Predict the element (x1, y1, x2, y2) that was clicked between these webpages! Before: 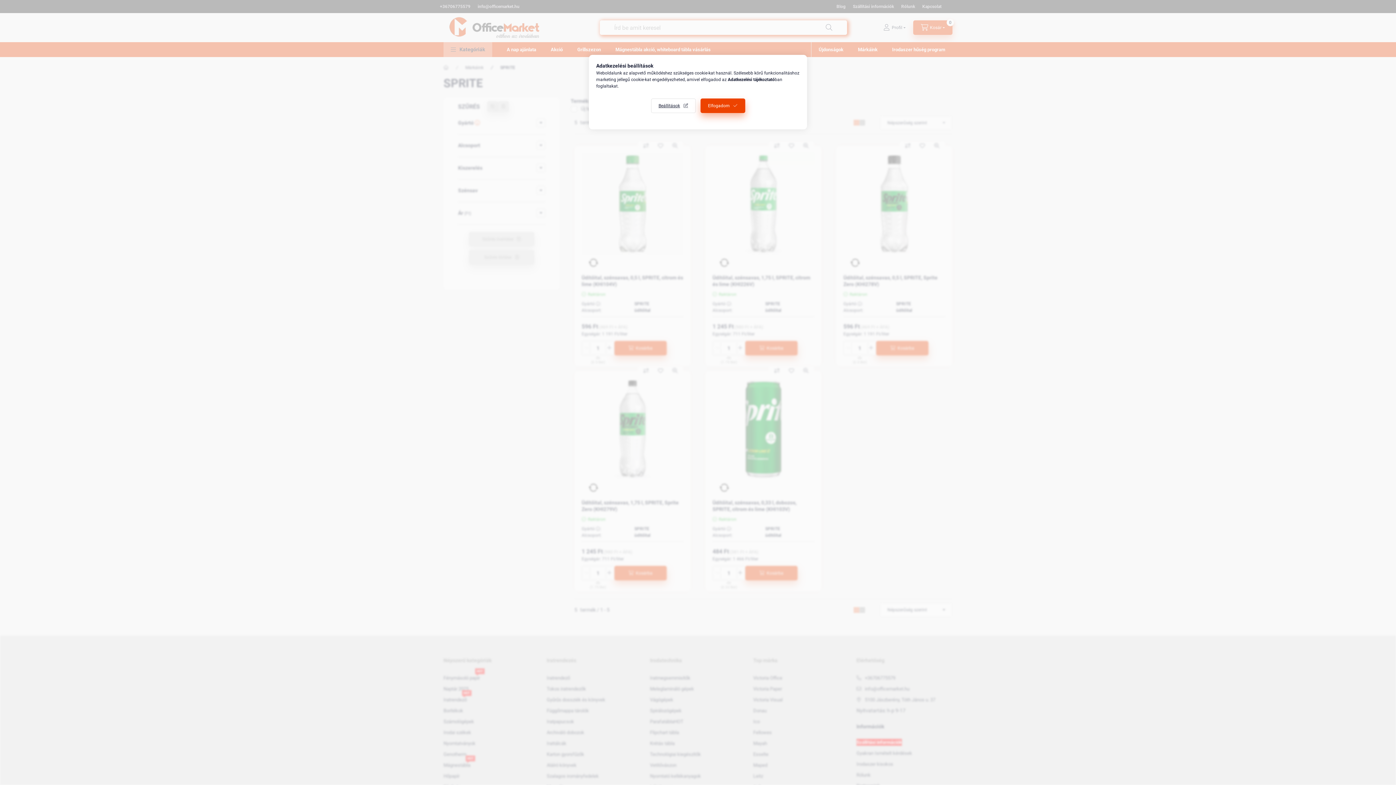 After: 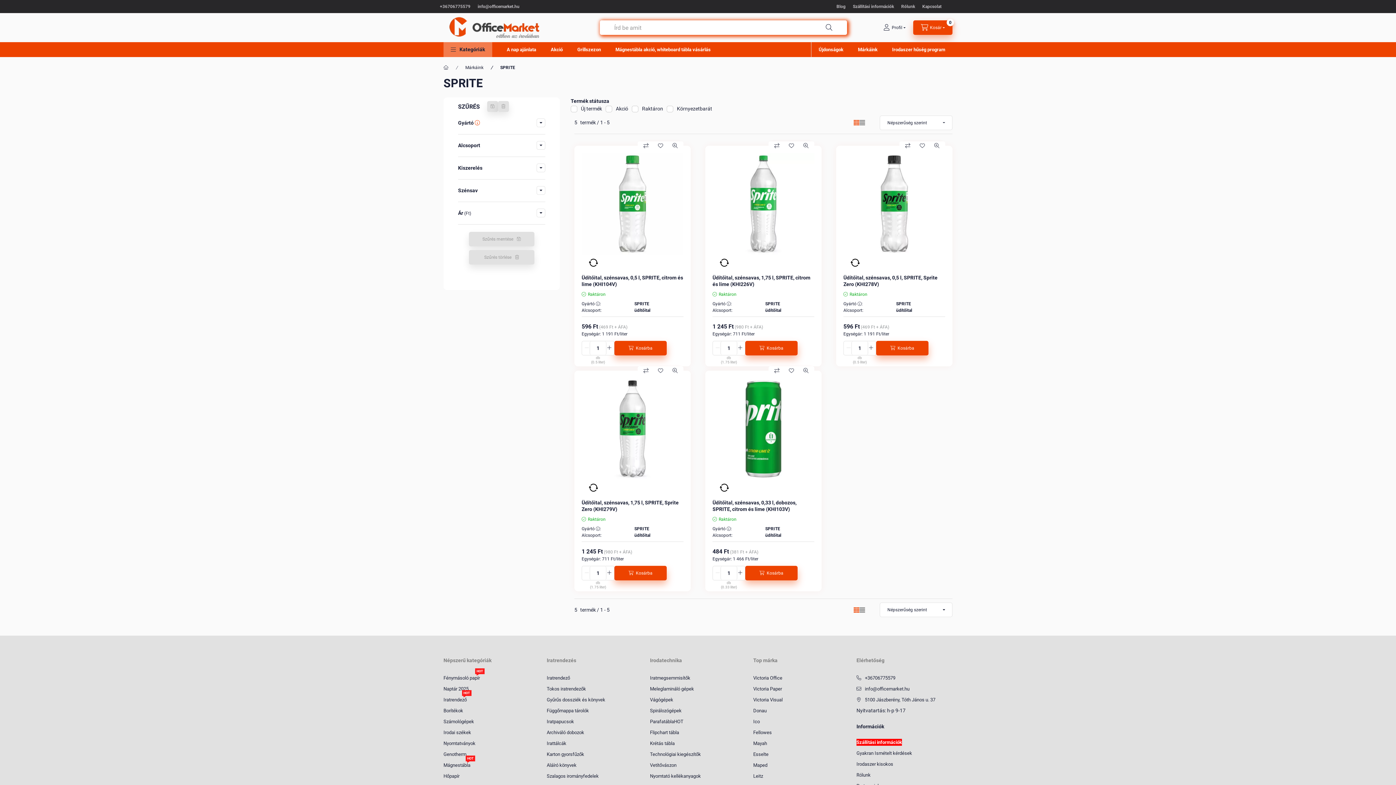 Action: bbox: (700, 98, 745, 113) label: Elfogadom